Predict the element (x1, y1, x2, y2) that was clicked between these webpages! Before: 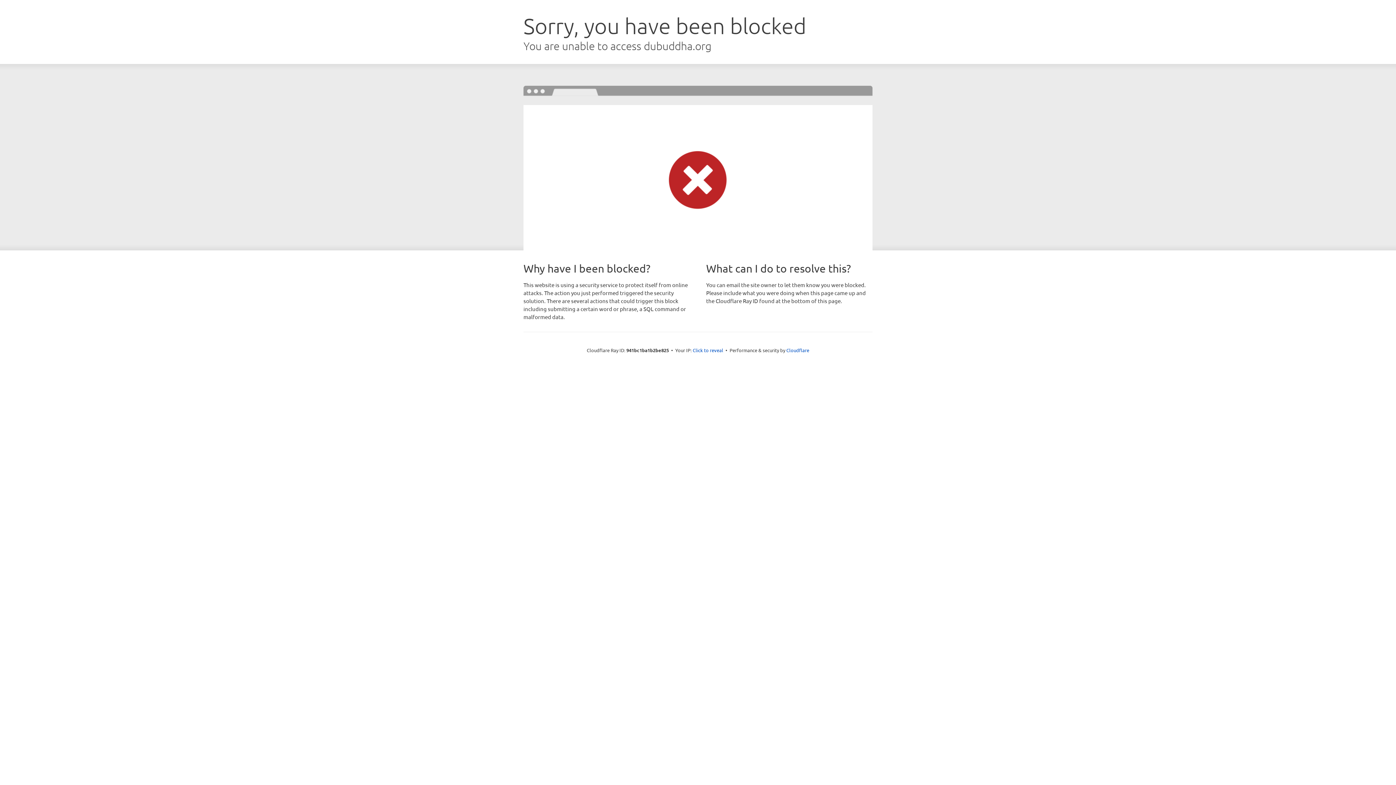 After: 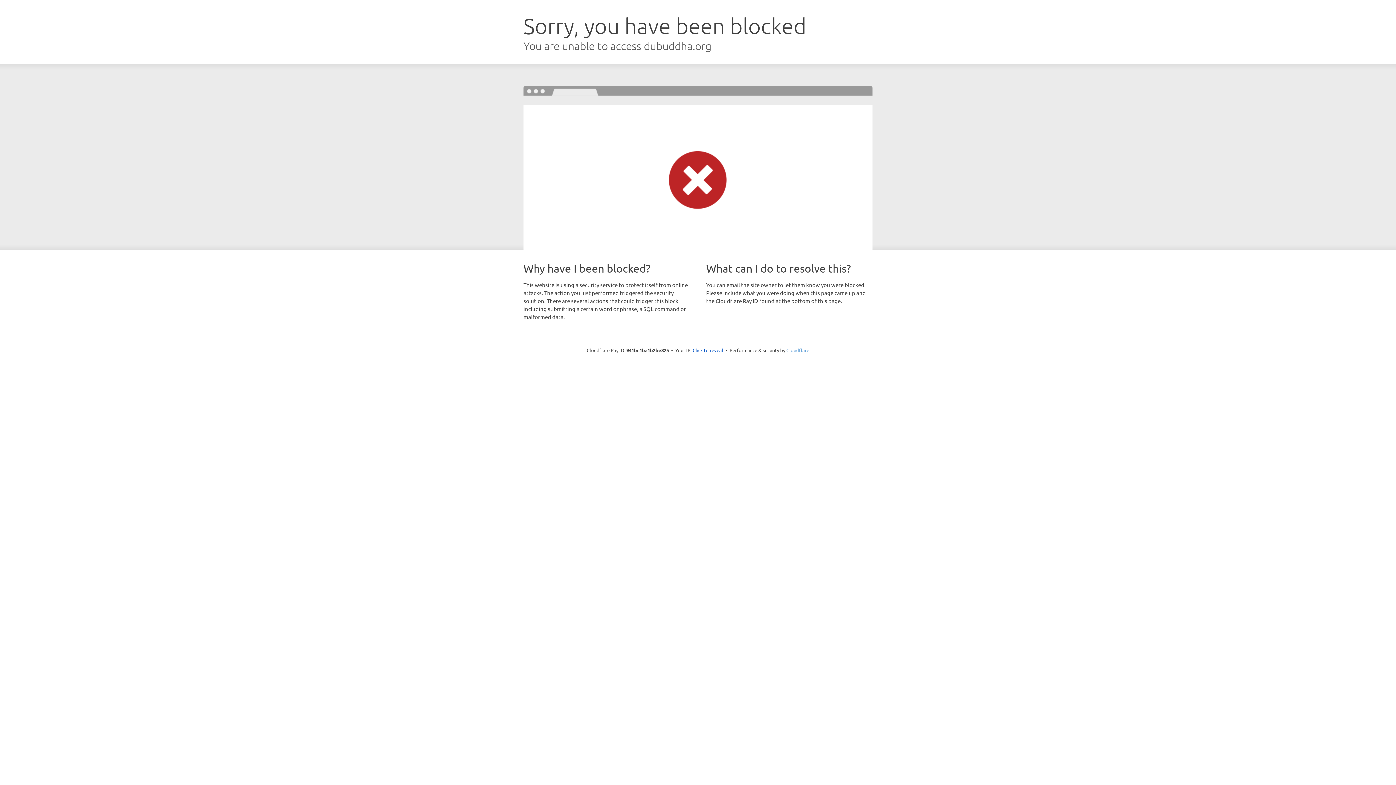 Action: label: Cloudflare bbox: (786, 347, 809, 353)